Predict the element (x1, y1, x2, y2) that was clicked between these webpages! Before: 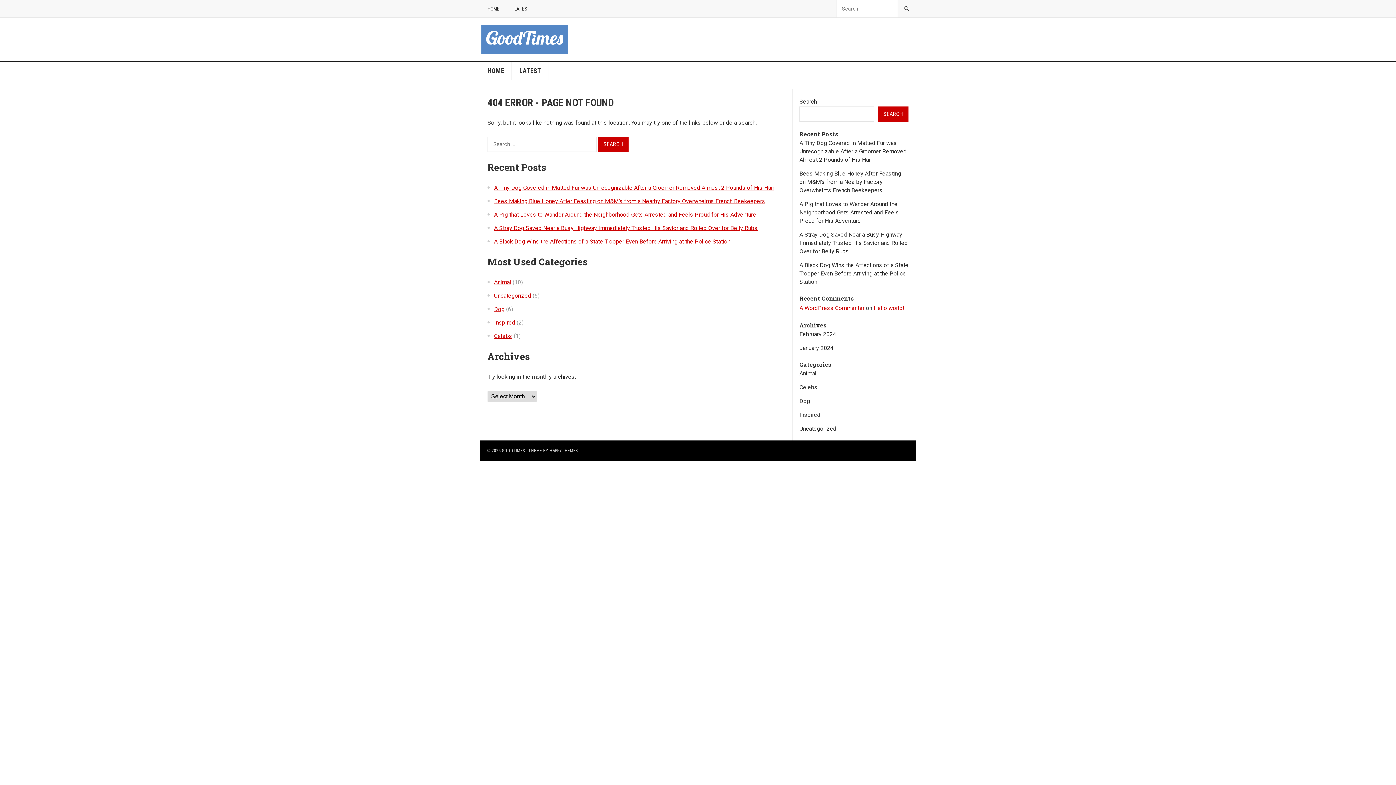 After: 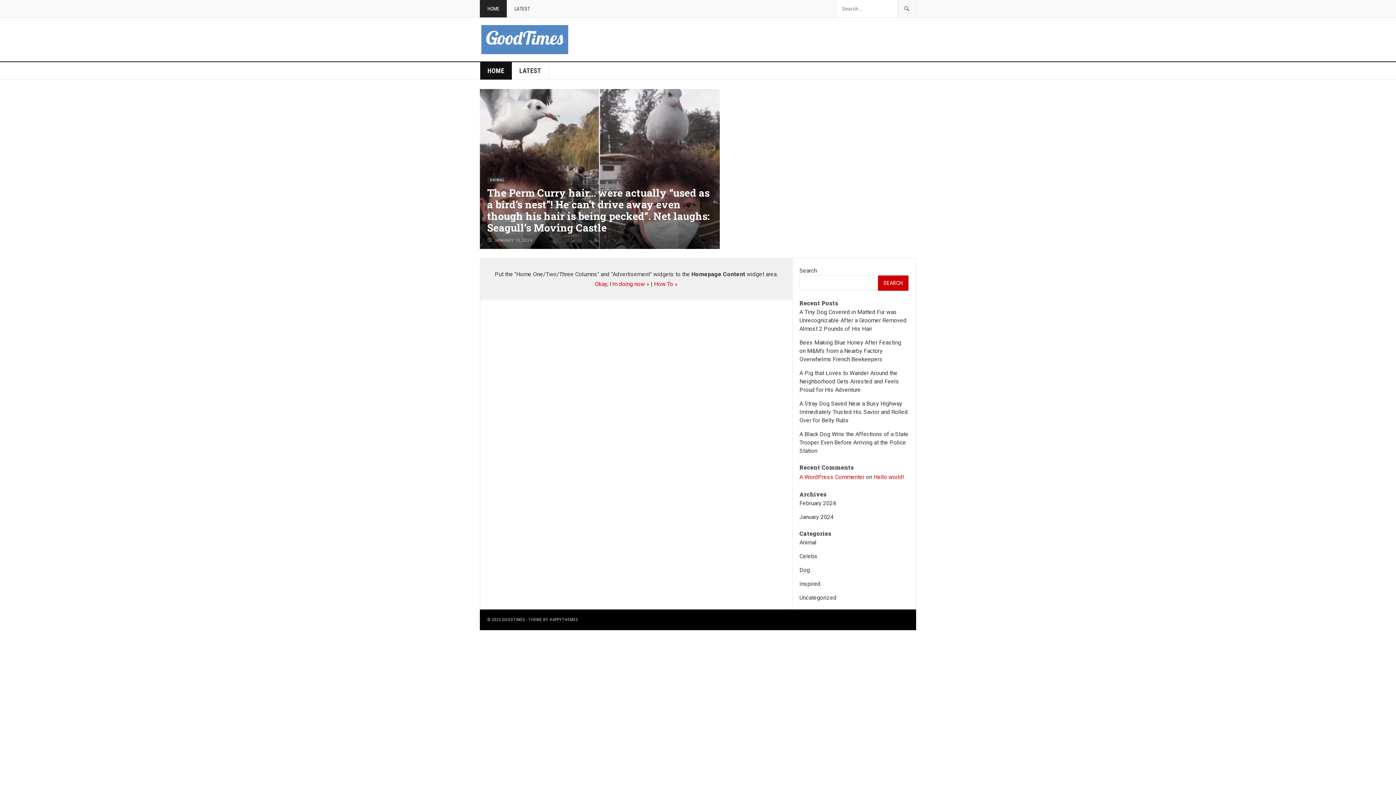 Action: bbox: (481, 35, 568, 42)